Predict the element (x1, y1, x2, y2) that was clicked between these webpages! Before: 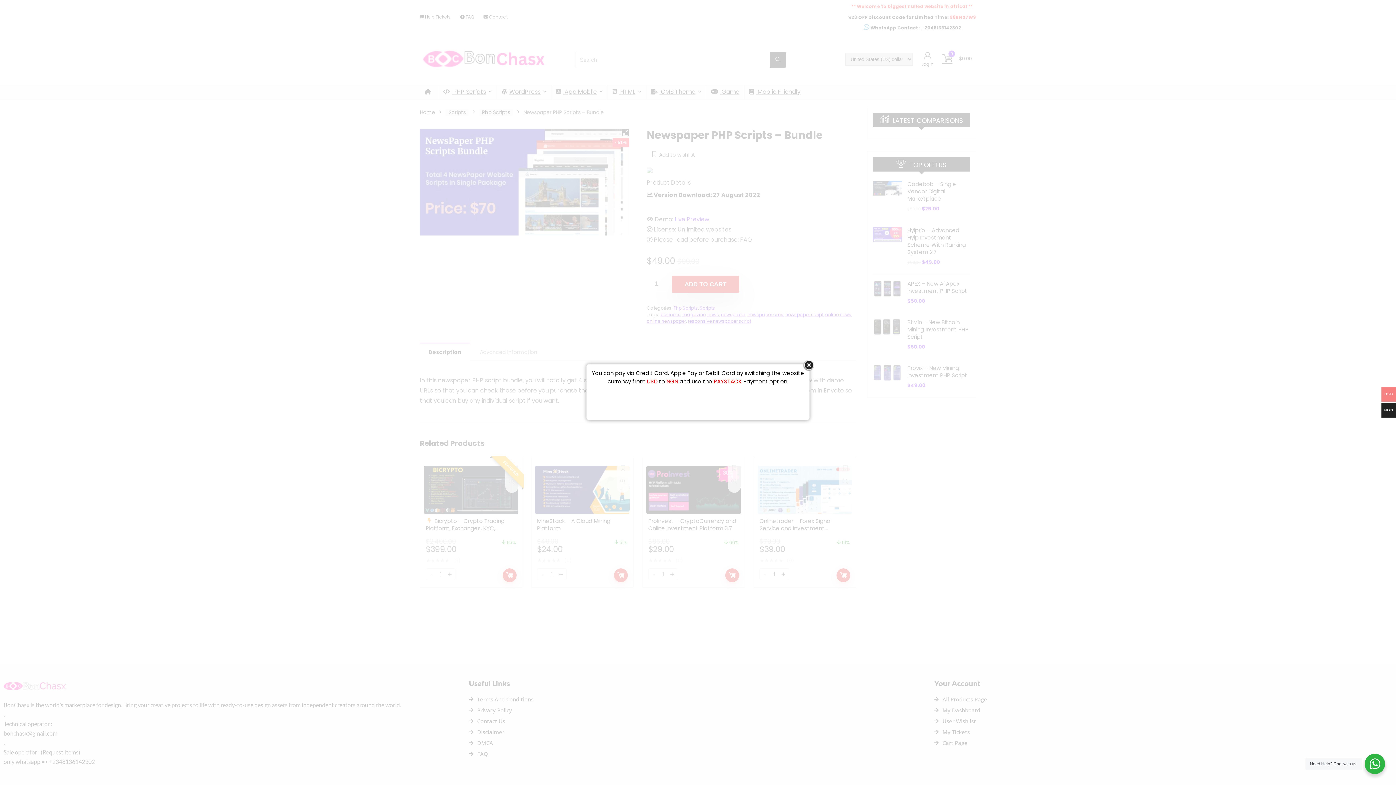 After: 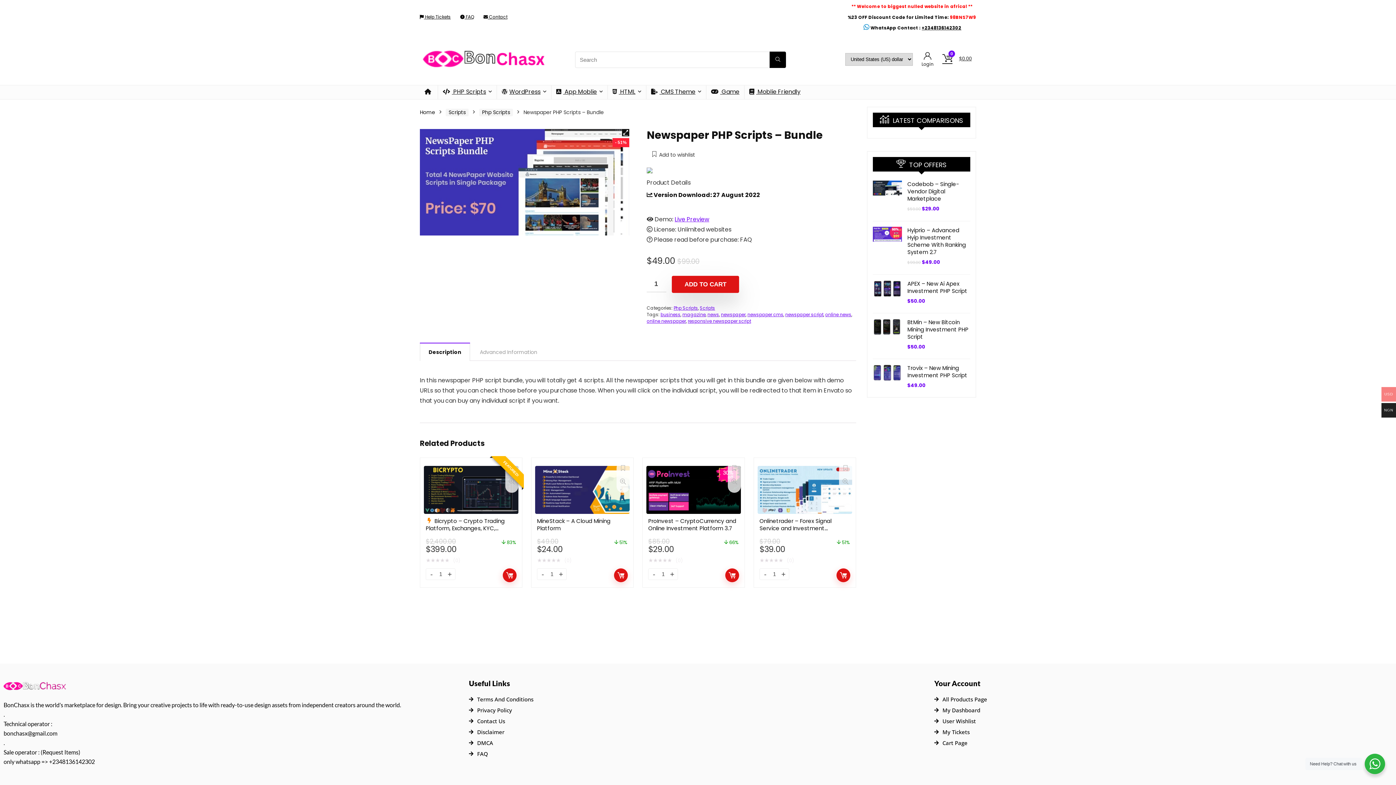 Action: bbox: (803, 360, 814, 370) label: close